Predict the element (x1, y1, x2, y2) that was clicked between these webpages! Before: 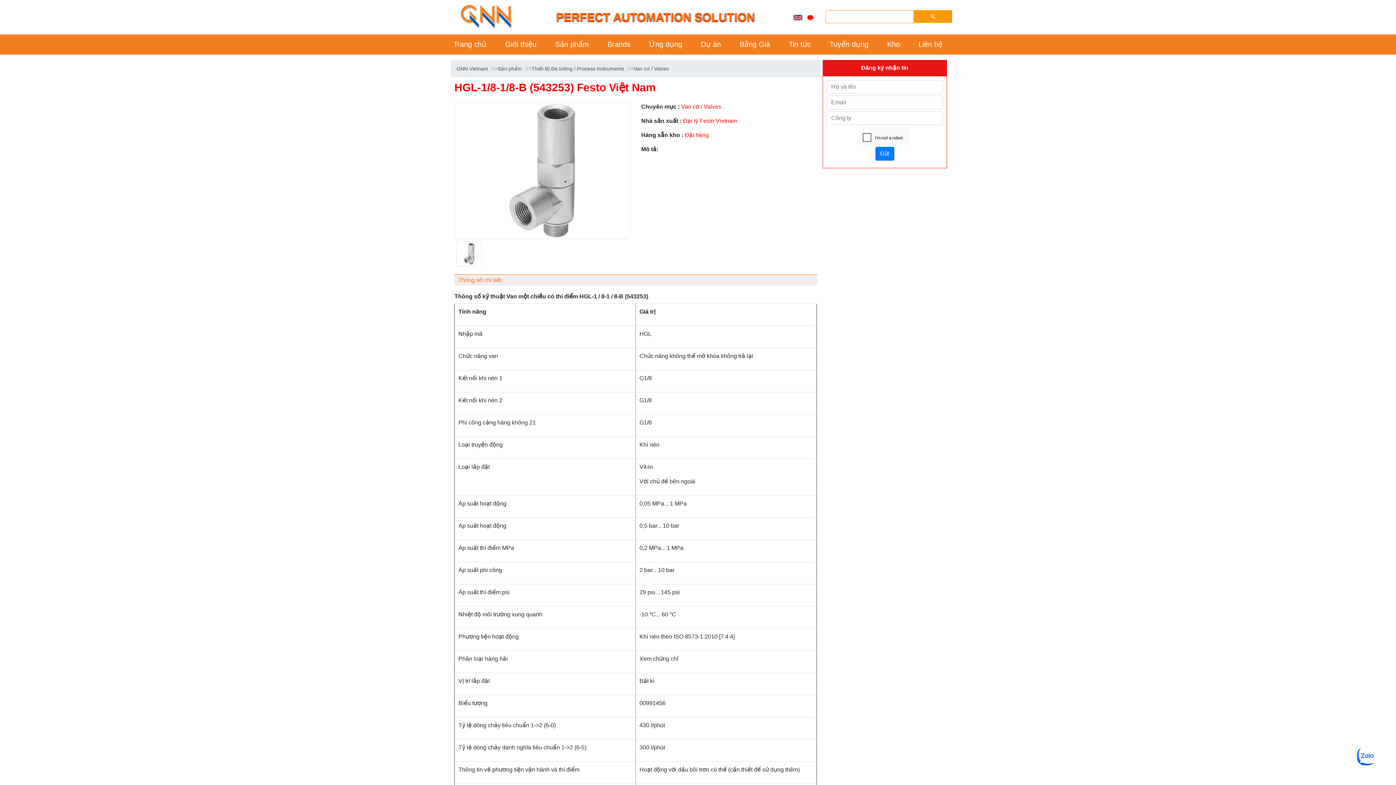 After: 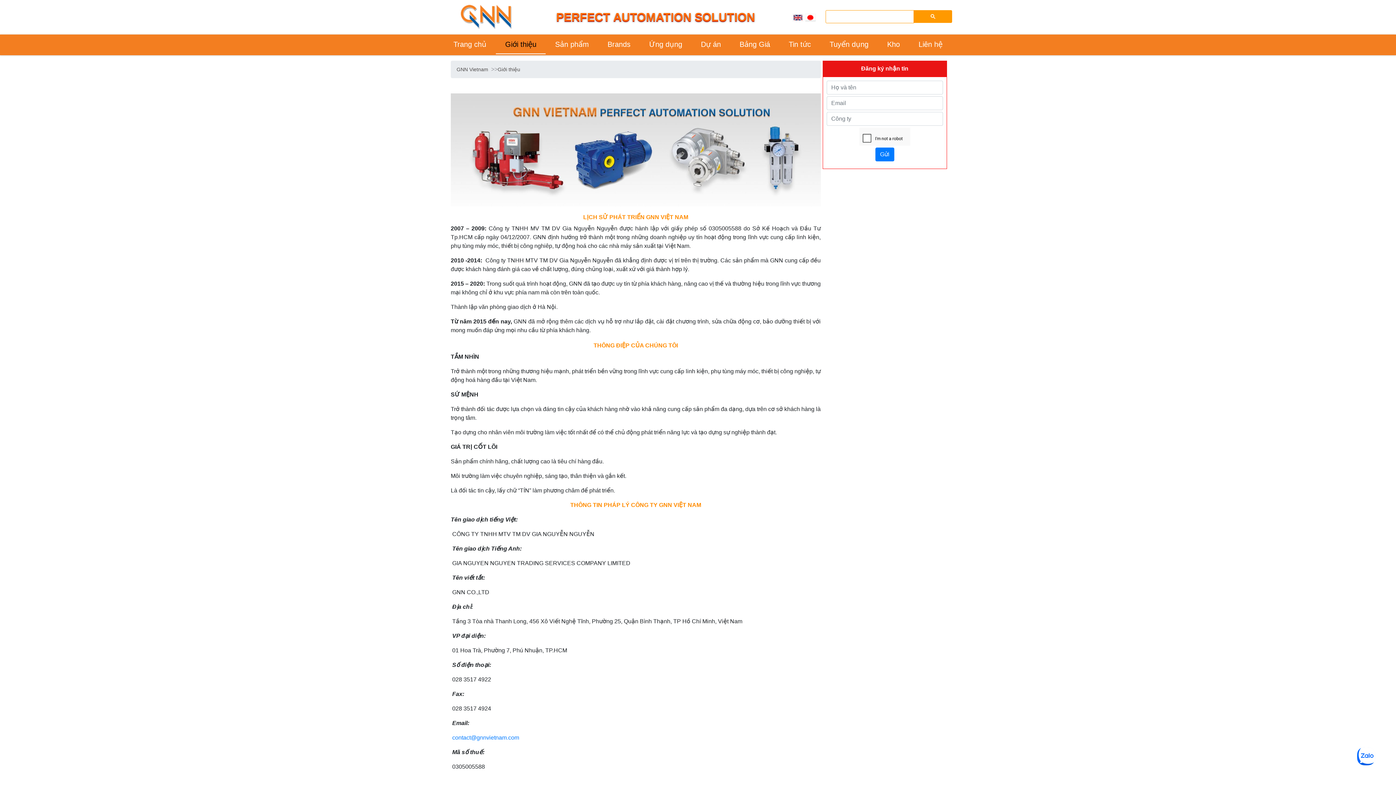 Action: label: Giới thiệu bbox: (495, 35, 545, 53)